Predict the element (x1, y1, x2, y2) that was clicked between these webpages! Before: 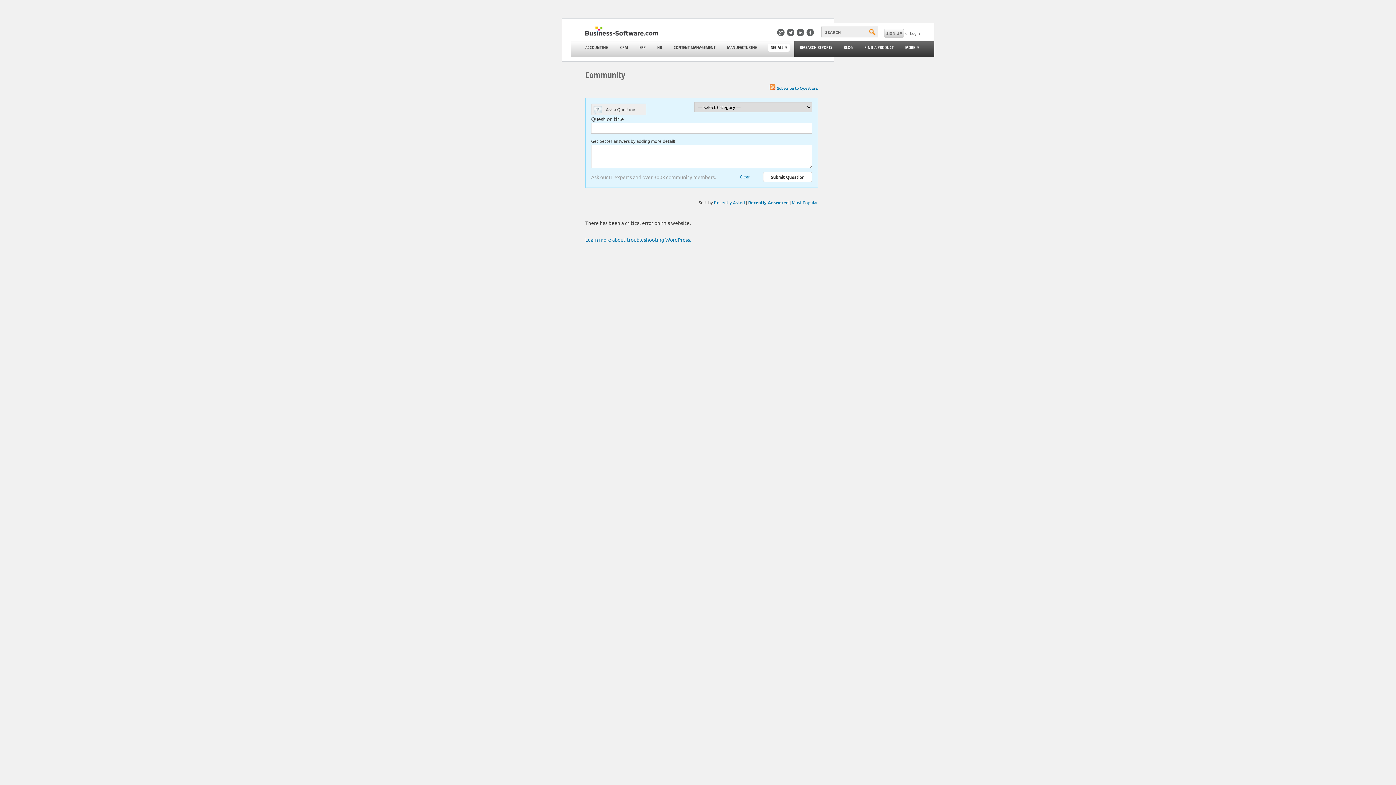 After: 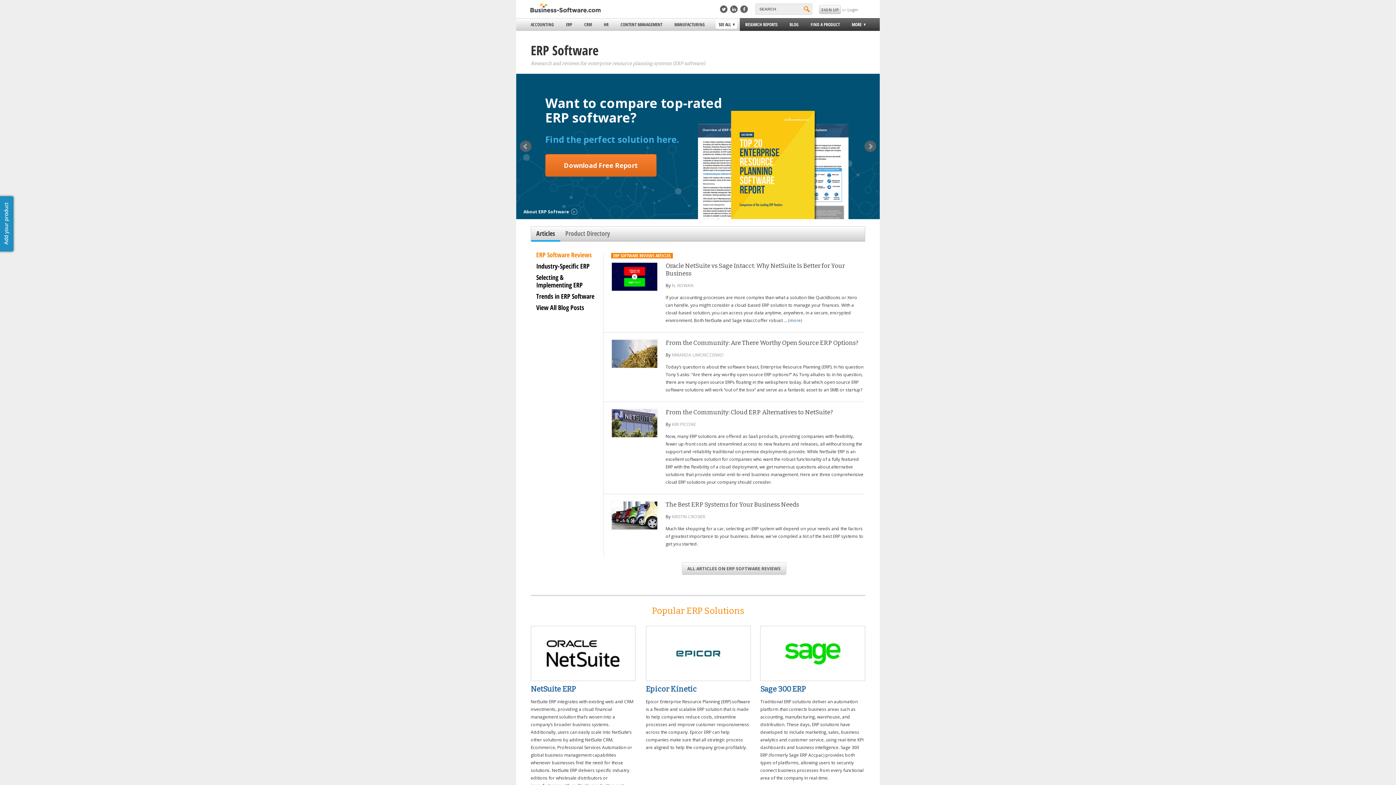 Action: label: ERP bbox: (634, 41, 651, 53)